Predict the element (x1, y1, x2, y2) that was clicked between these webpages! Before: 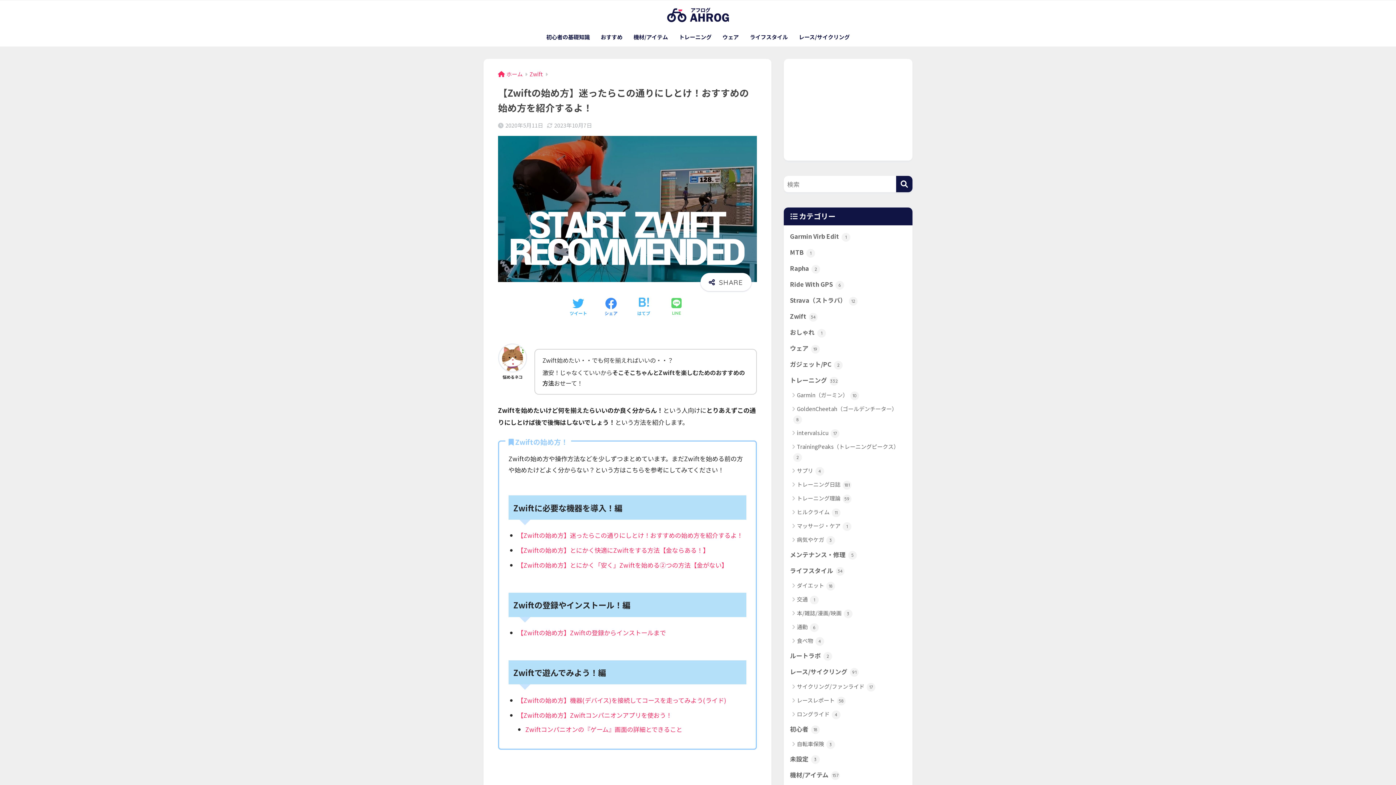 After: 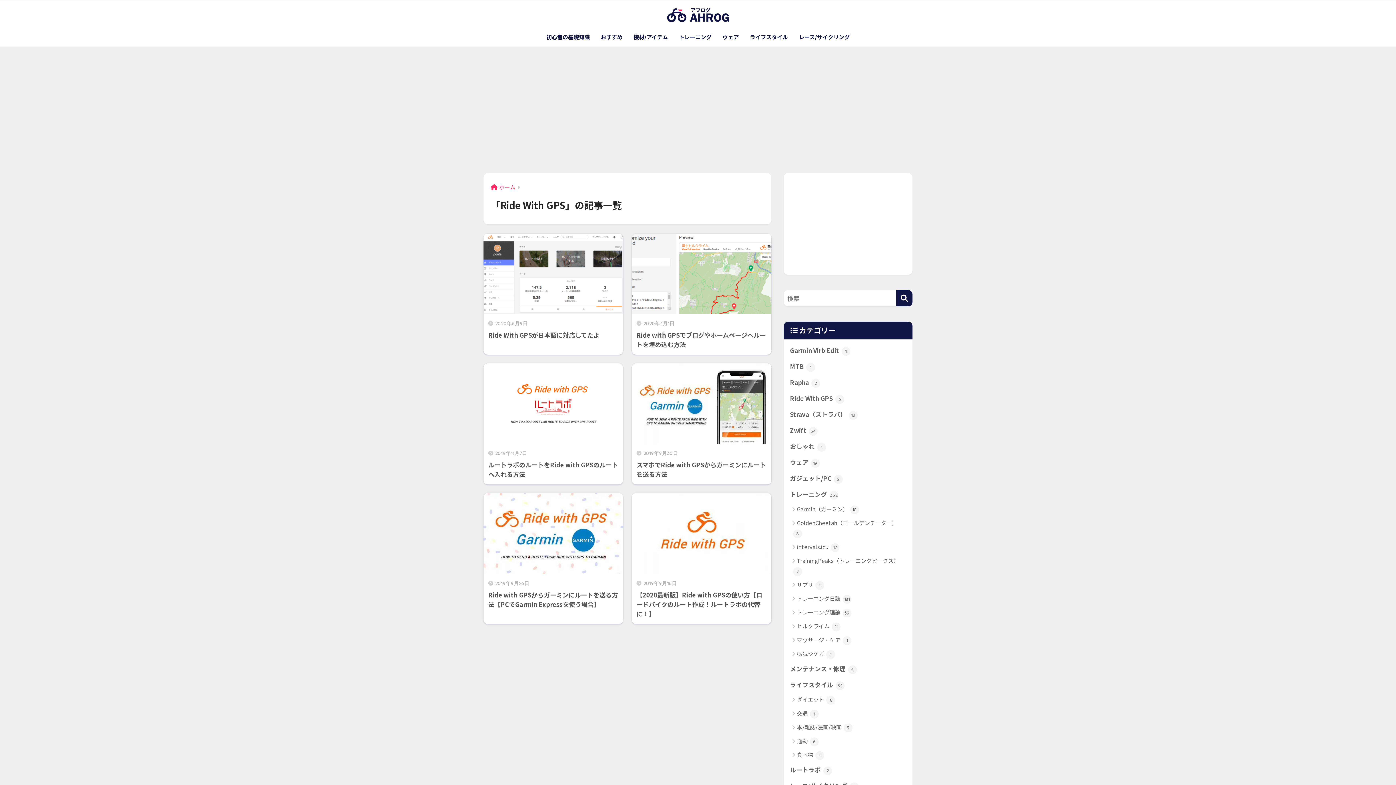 Action: label: Ride With GPS 6 bbox: (787, 276, 909, 292)